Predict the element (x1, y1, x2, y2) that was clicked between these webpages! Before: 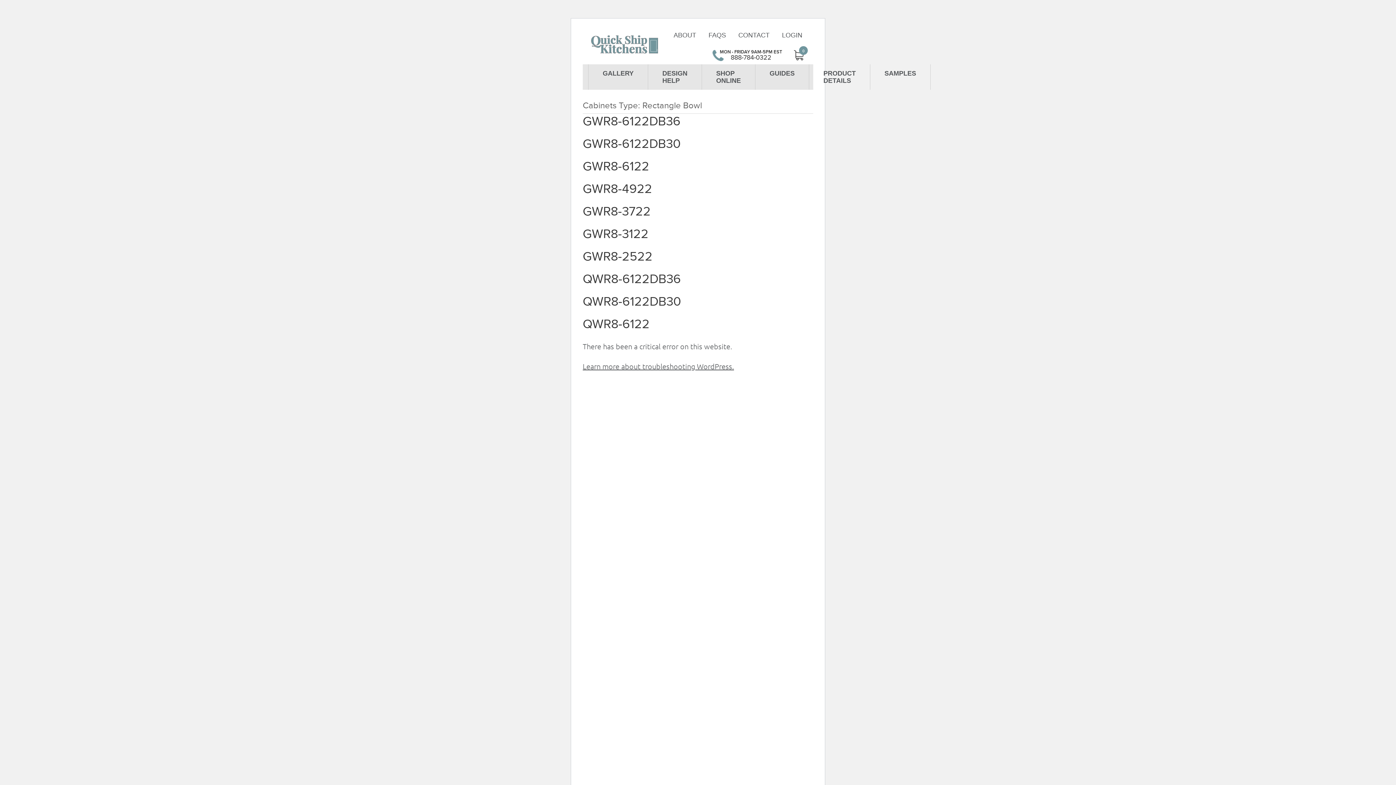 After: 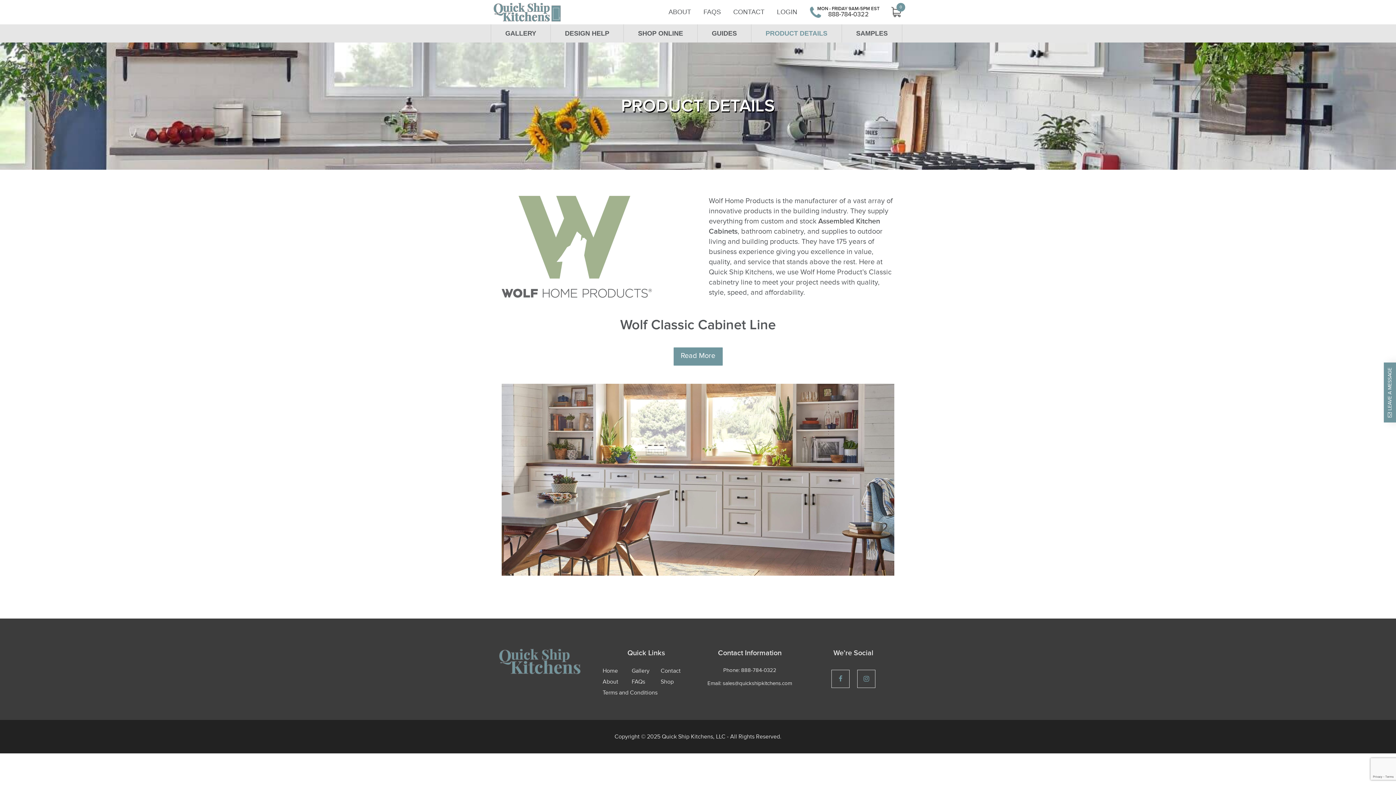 Action: bbox: (809, 64, 870, 89) label: PRODUCT DETAILS